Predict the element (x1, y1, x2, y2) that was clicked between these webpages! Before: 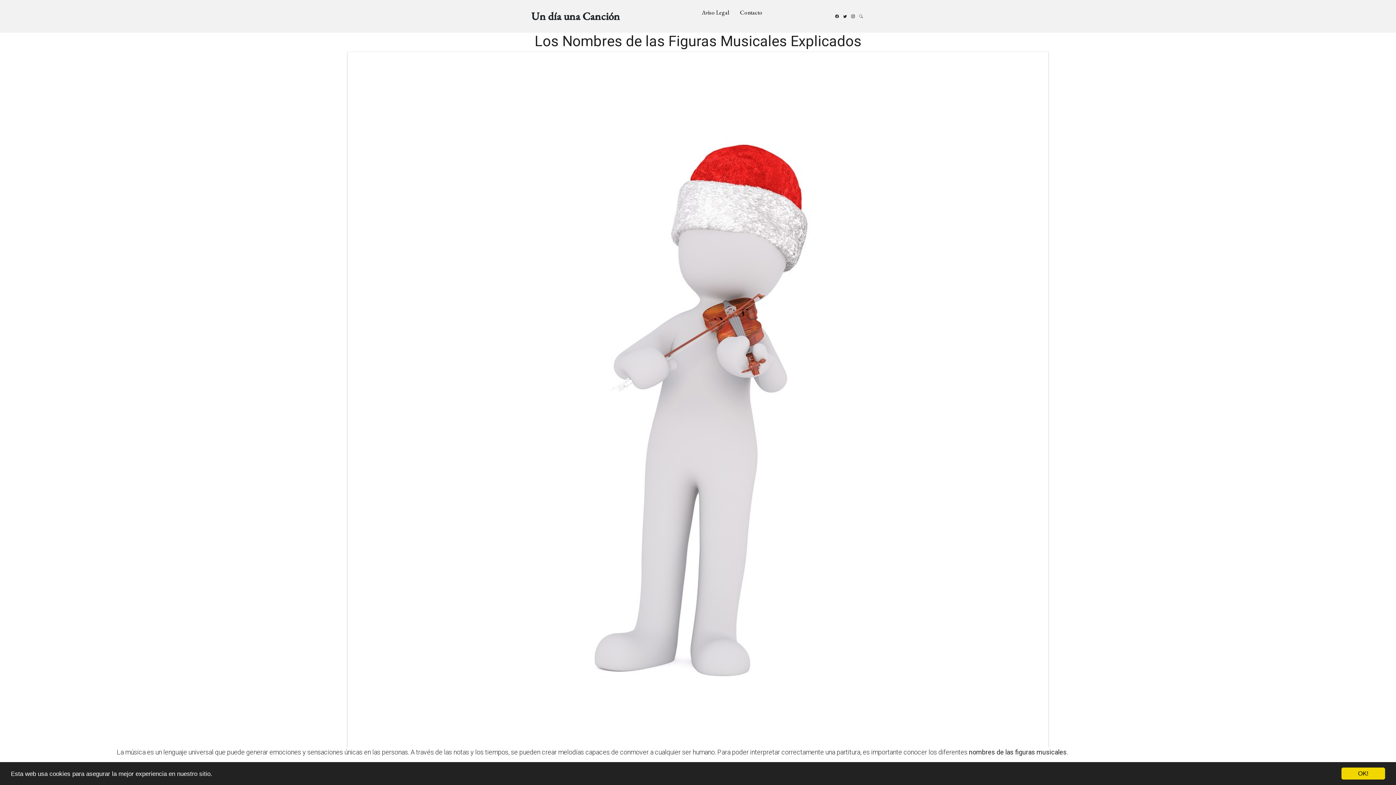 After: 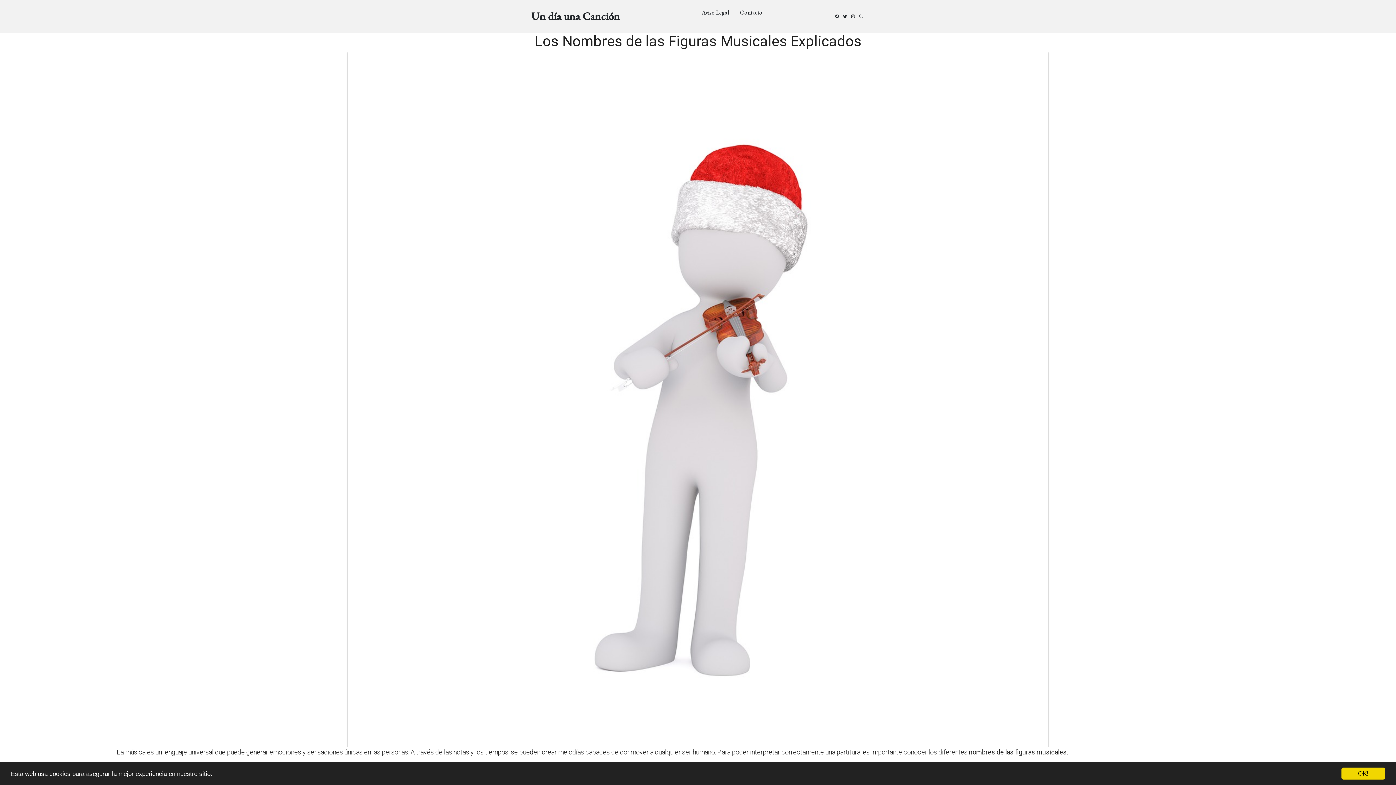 Action: bbox: (851, 14, 855, 18)